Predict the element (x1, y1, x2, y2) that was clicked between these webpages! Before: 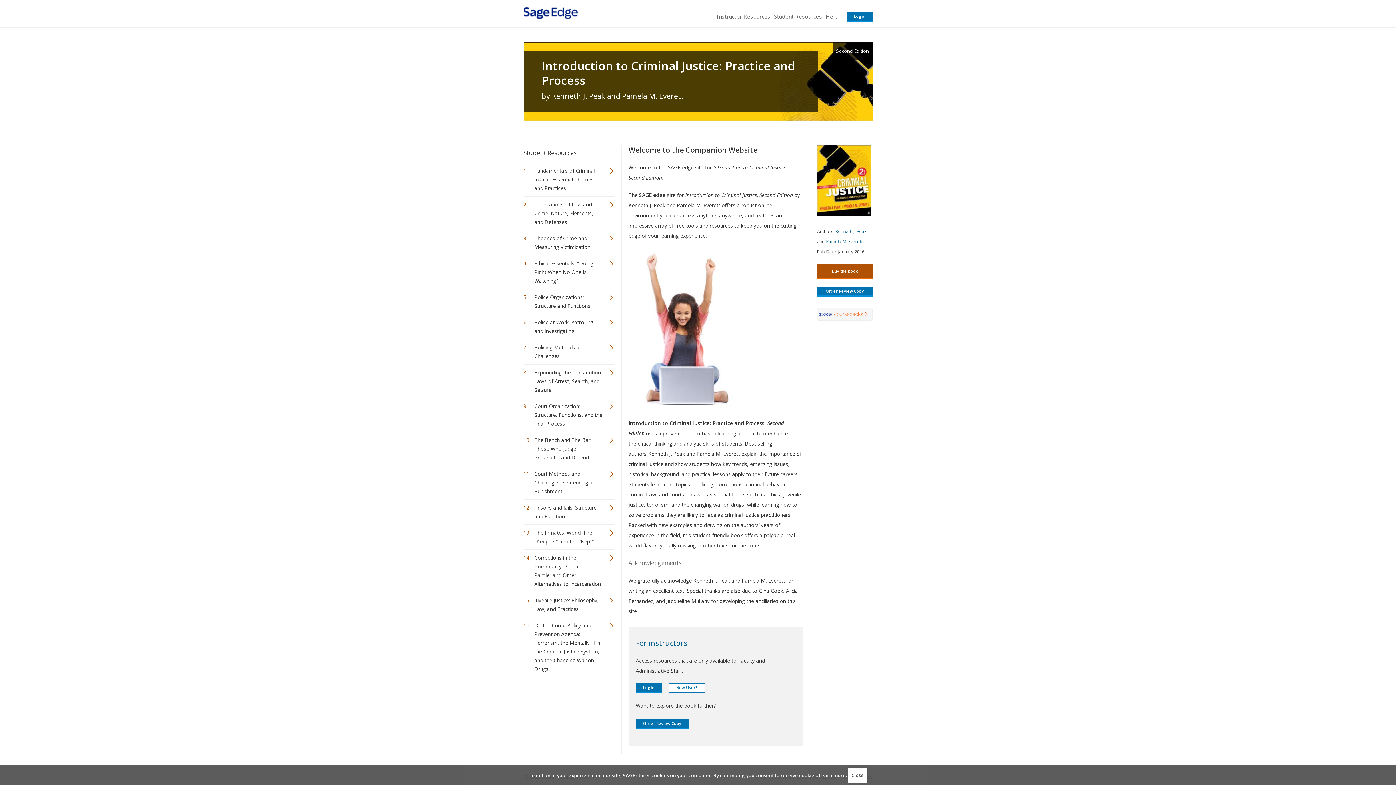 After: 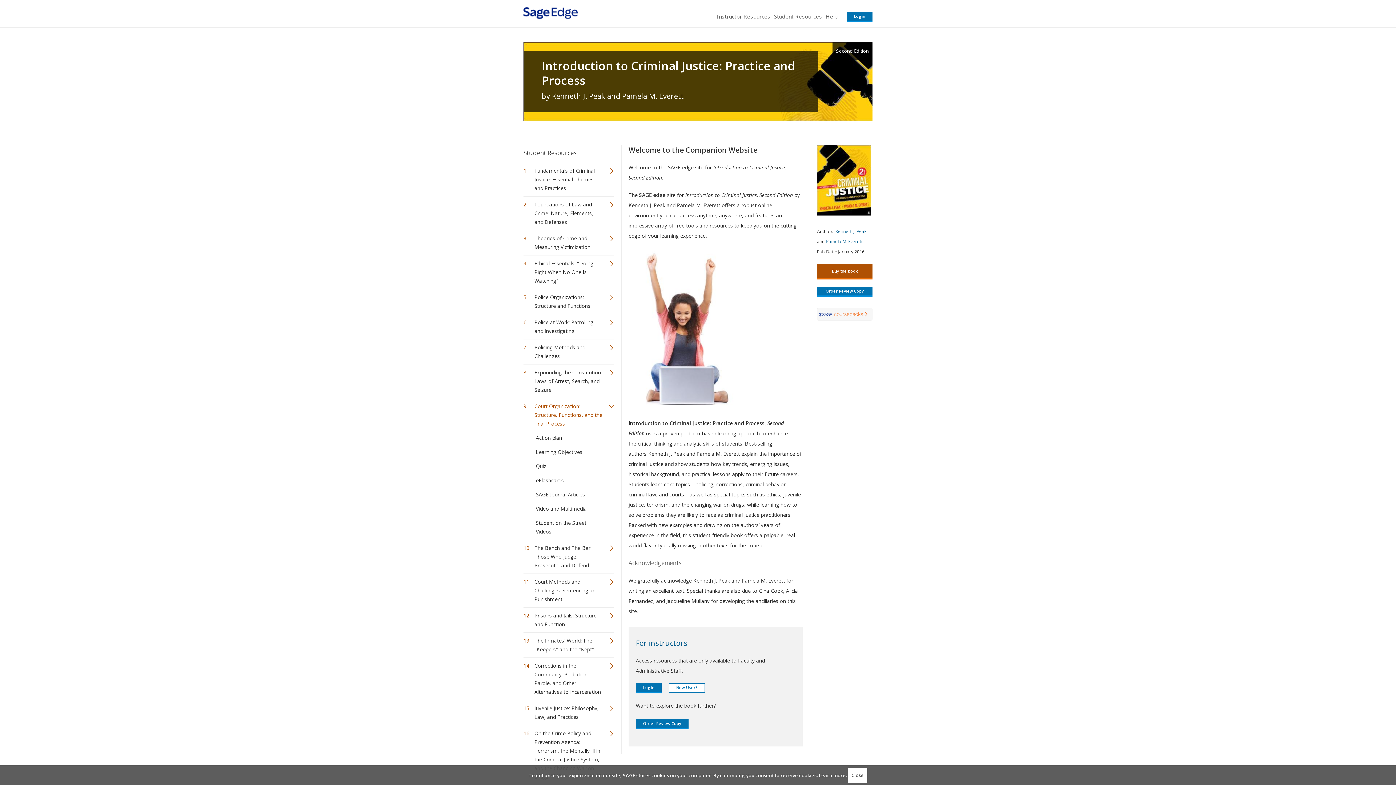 Action: label: Court Organization: Structure, Functions, and the Trial Process bbox: (523, 400, 614, 430)